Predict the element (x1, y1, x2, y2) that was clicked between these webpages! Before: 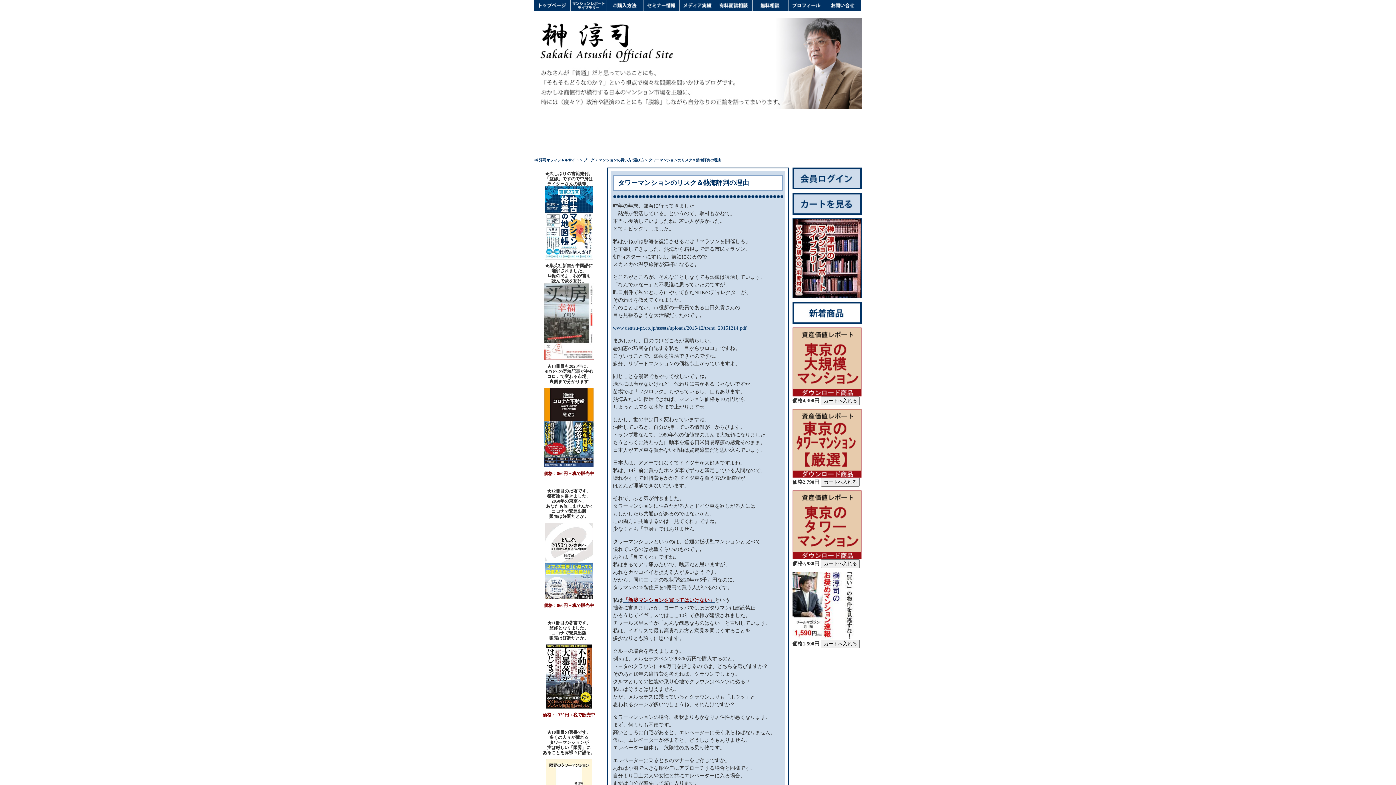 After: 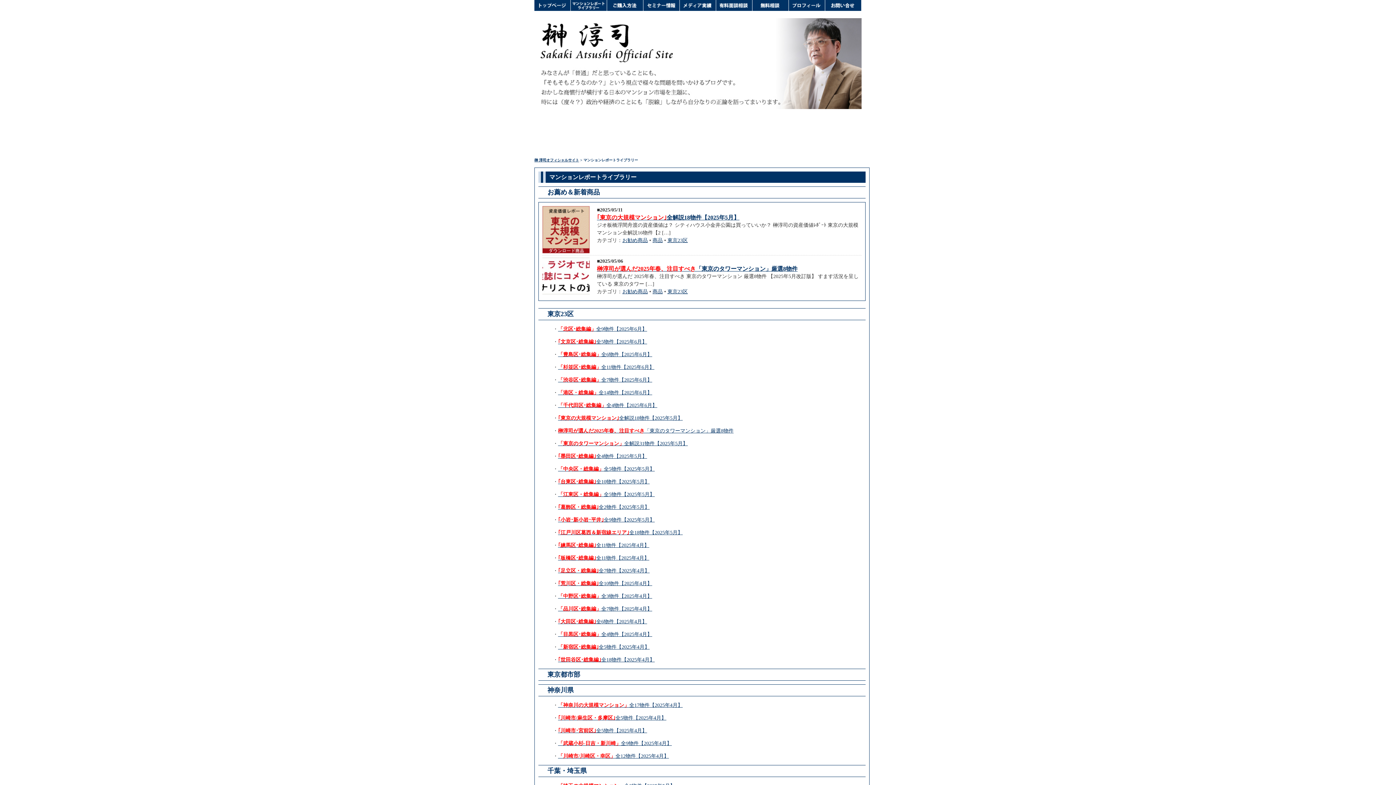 Action: bbox: (792, 218, 861, 298)